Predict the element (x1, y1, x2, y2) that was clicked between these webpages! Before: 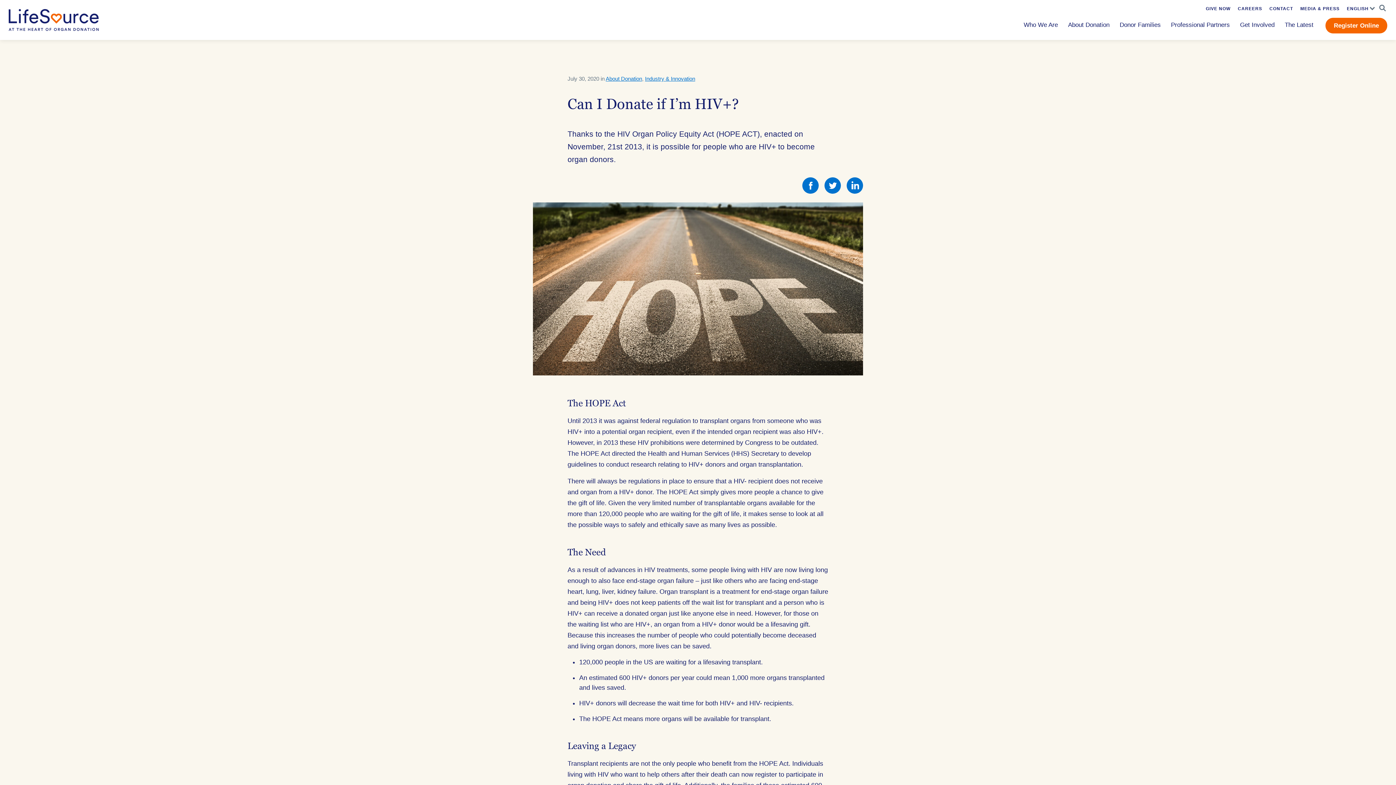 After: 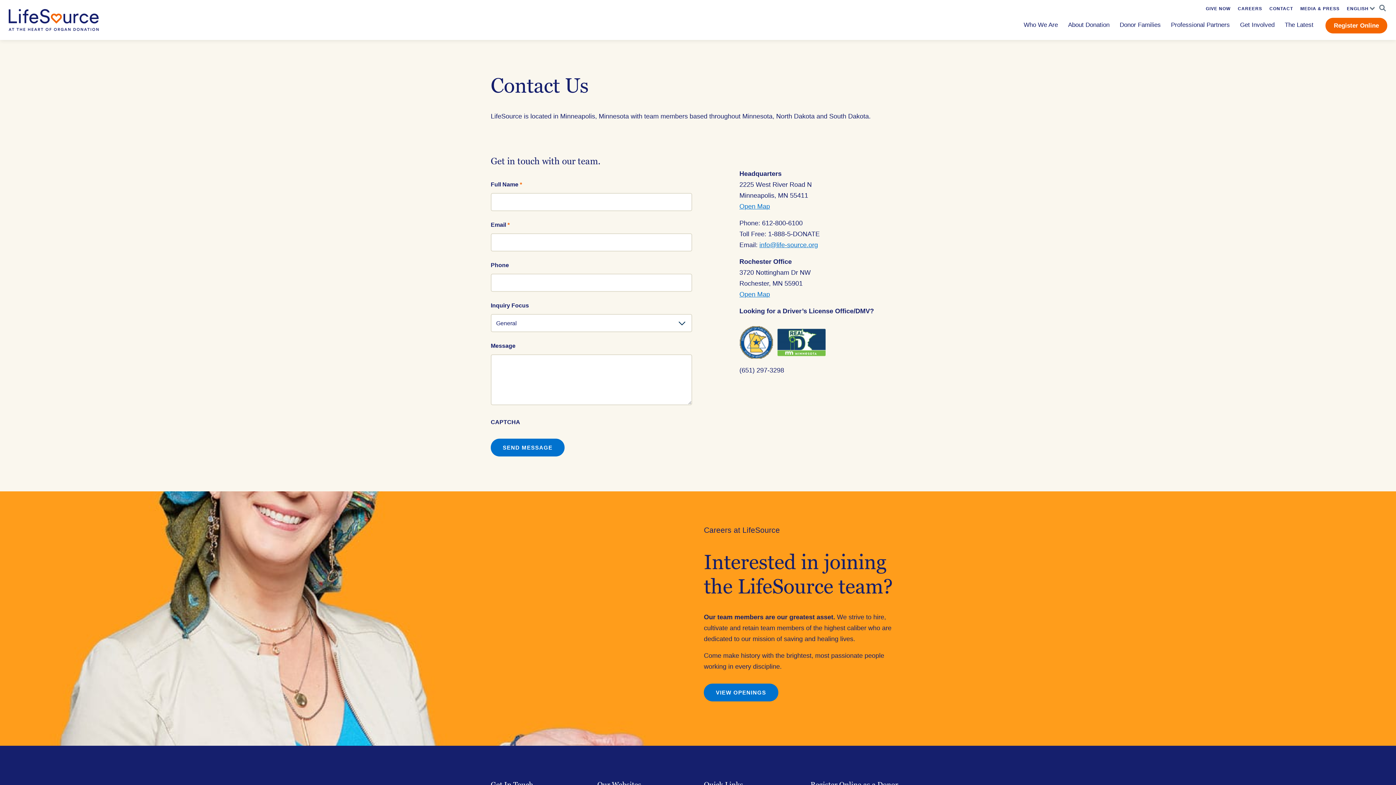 Action: label: CONTACT bbox: (1269, 6, 1293, 10)